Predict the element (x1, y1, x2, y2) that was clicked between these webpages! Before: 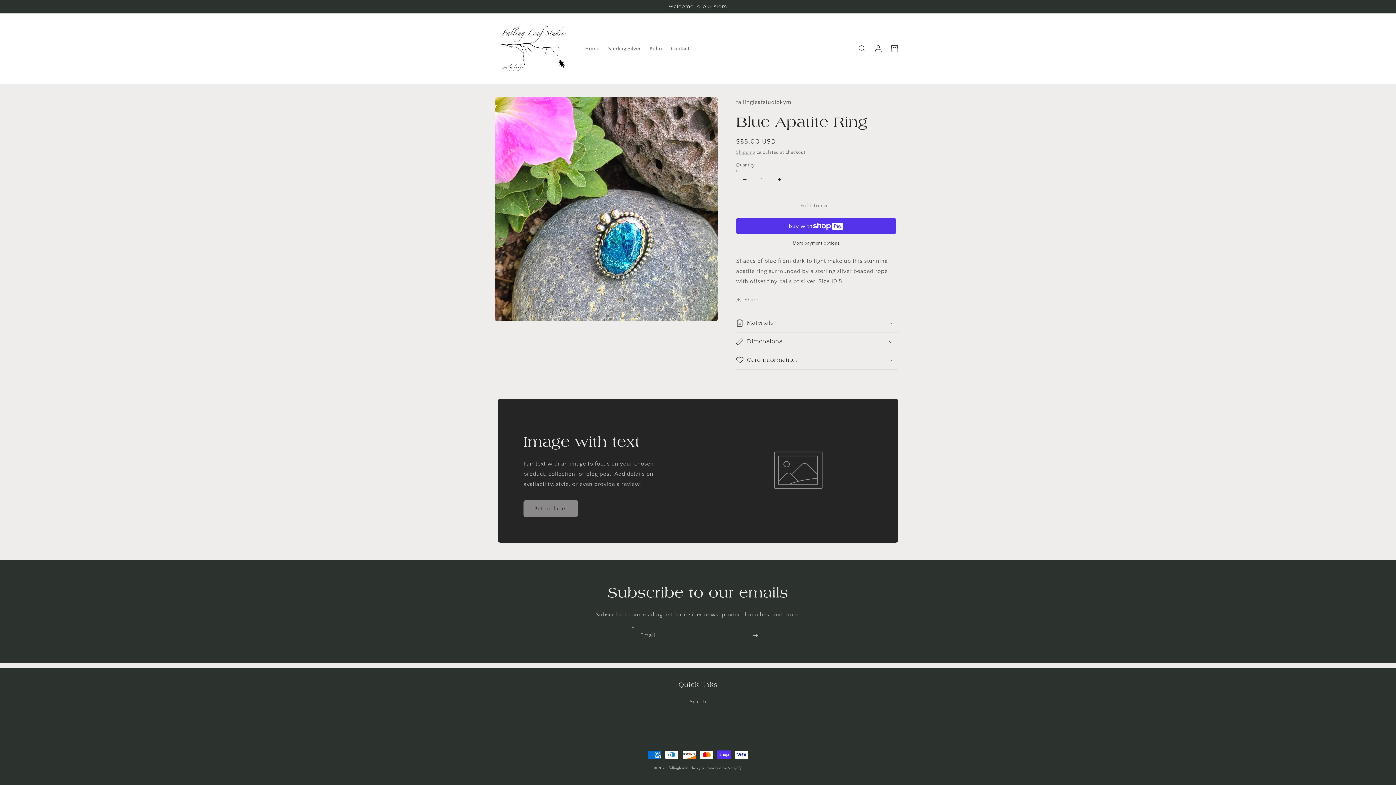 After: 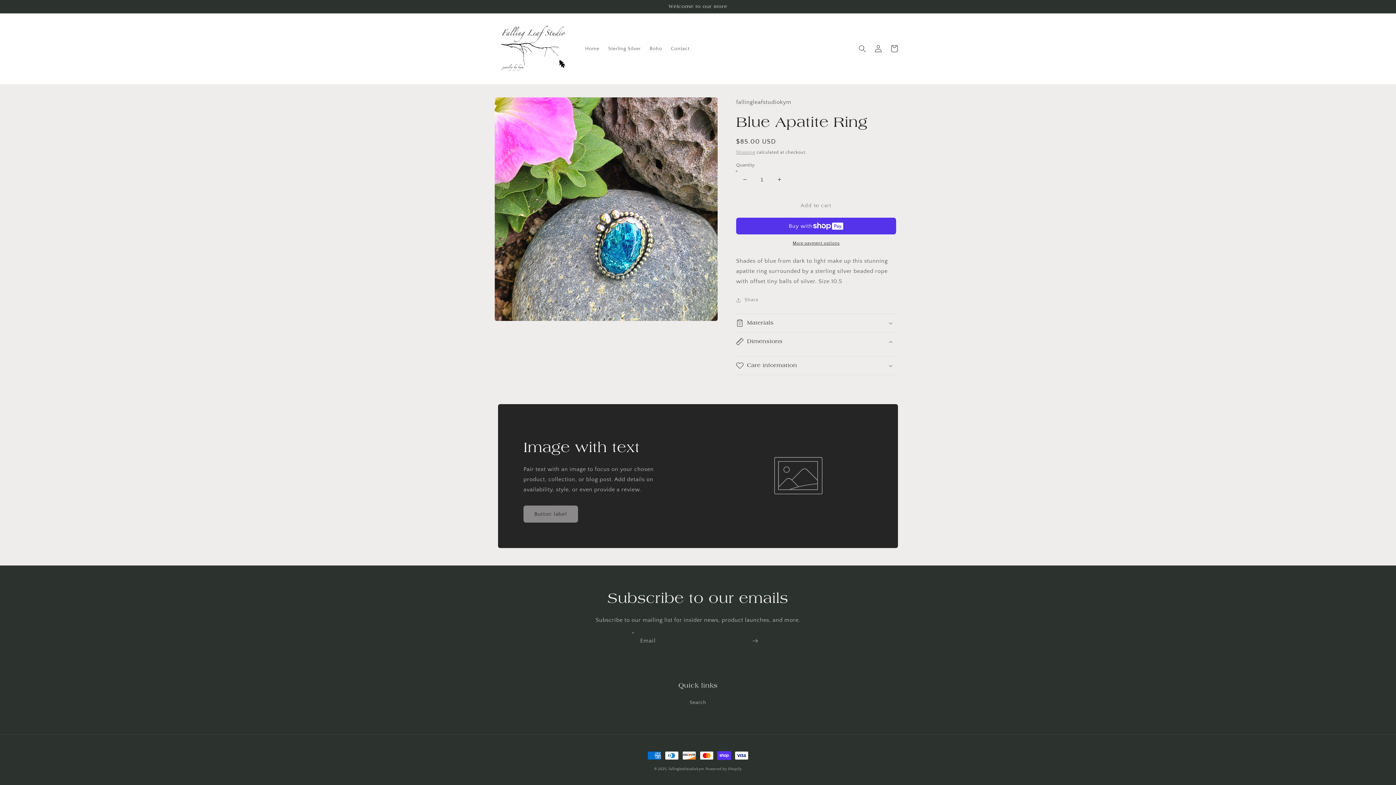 Action: label: Dimensions bbox: (736, 332, 898, 350)